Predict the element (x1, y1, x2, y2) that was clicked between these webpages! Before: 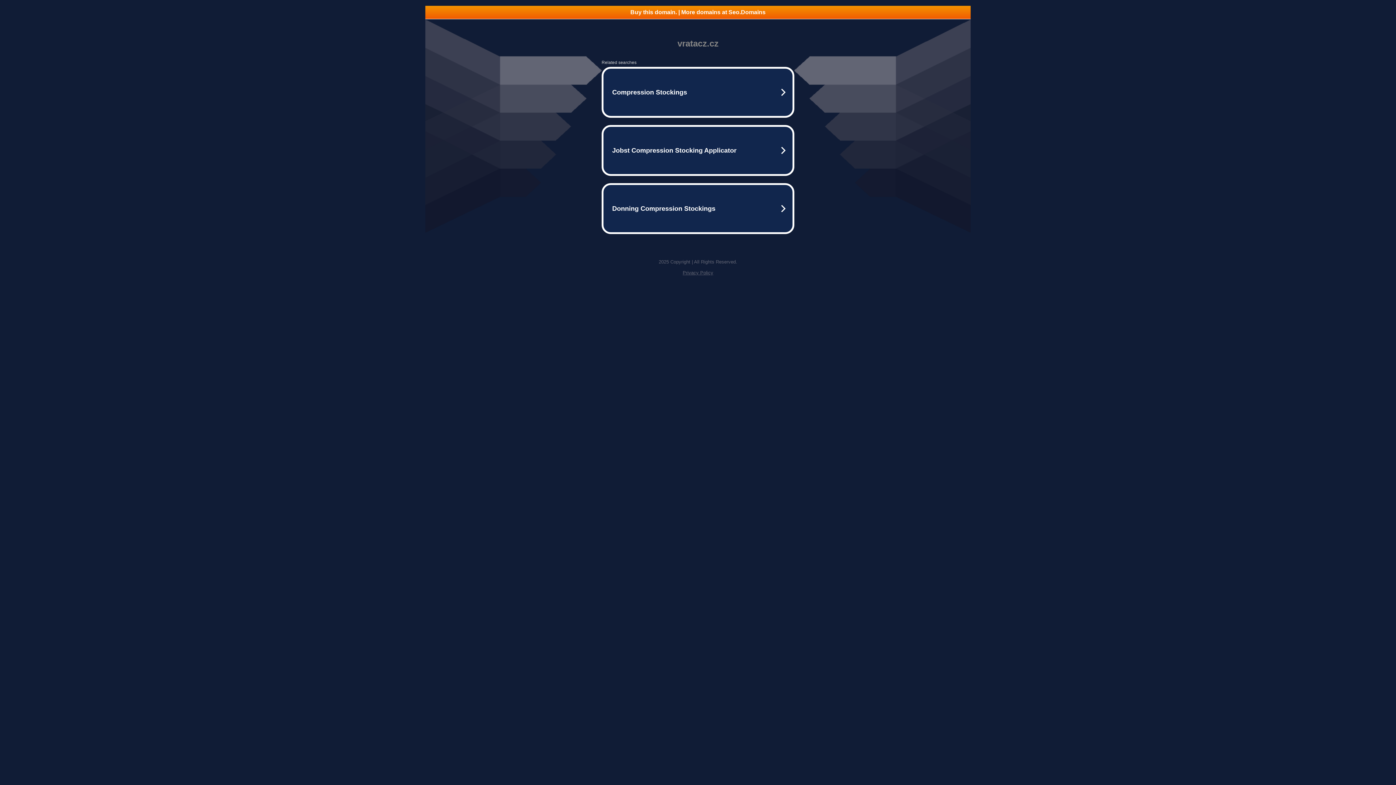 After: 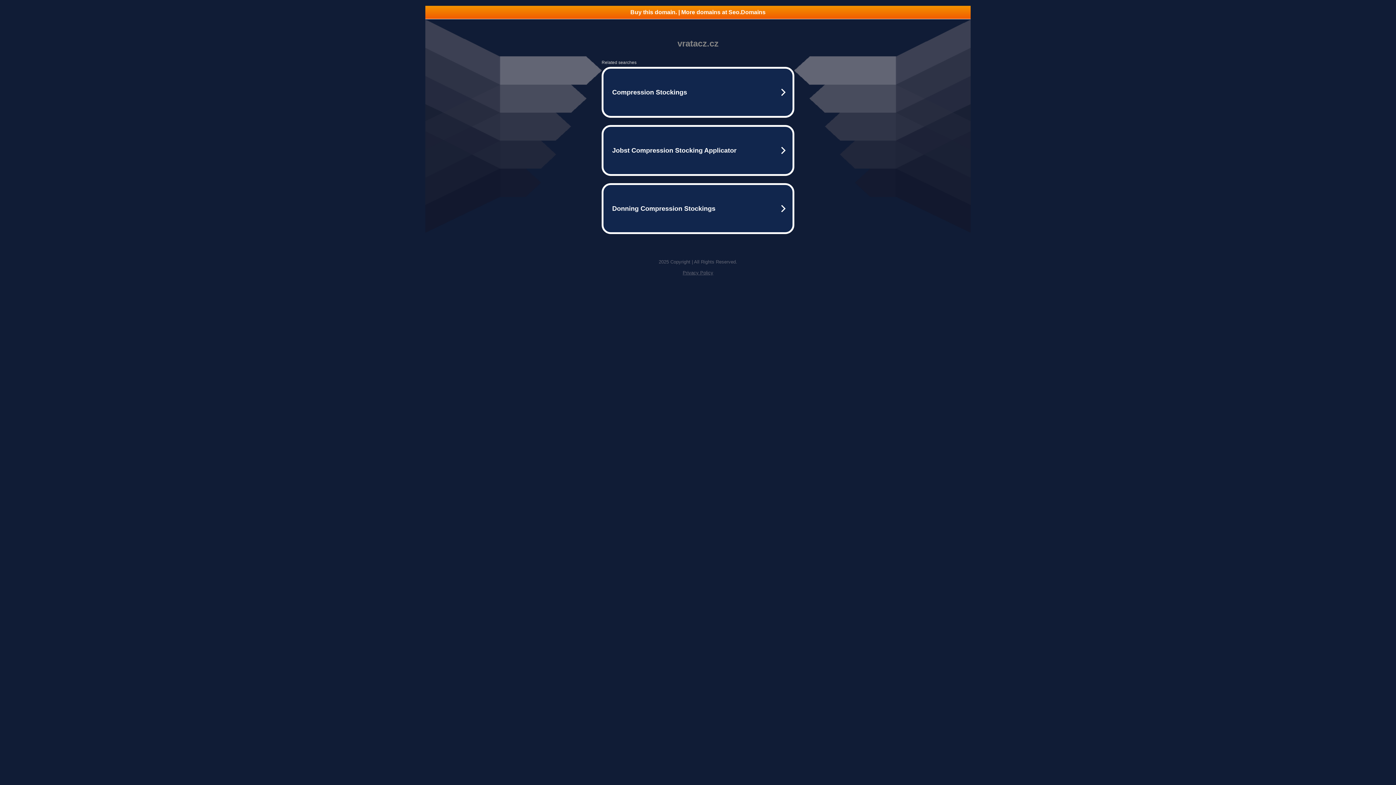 Action: label: Buy this domain. | More domains at Seo.Domains bbox: (425, 5, 970, 18)